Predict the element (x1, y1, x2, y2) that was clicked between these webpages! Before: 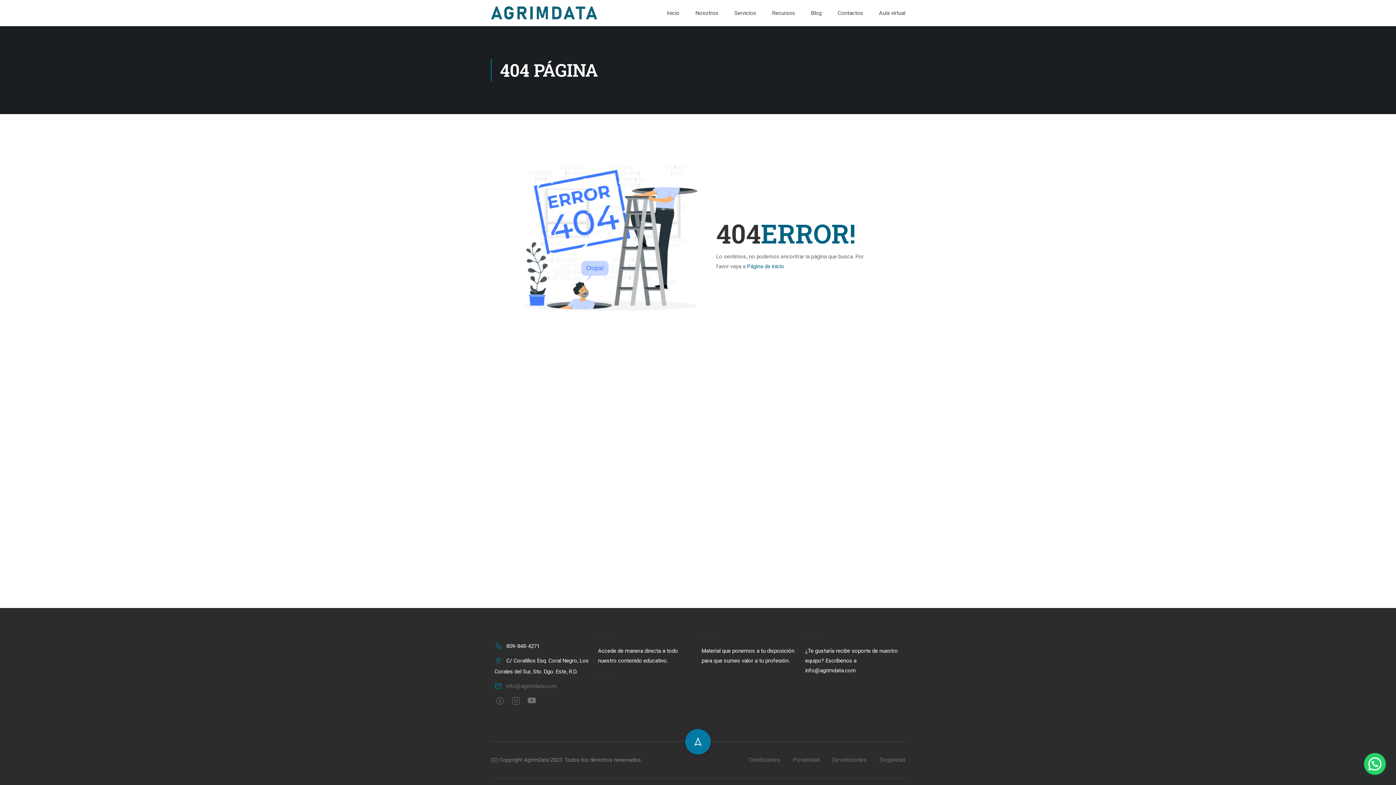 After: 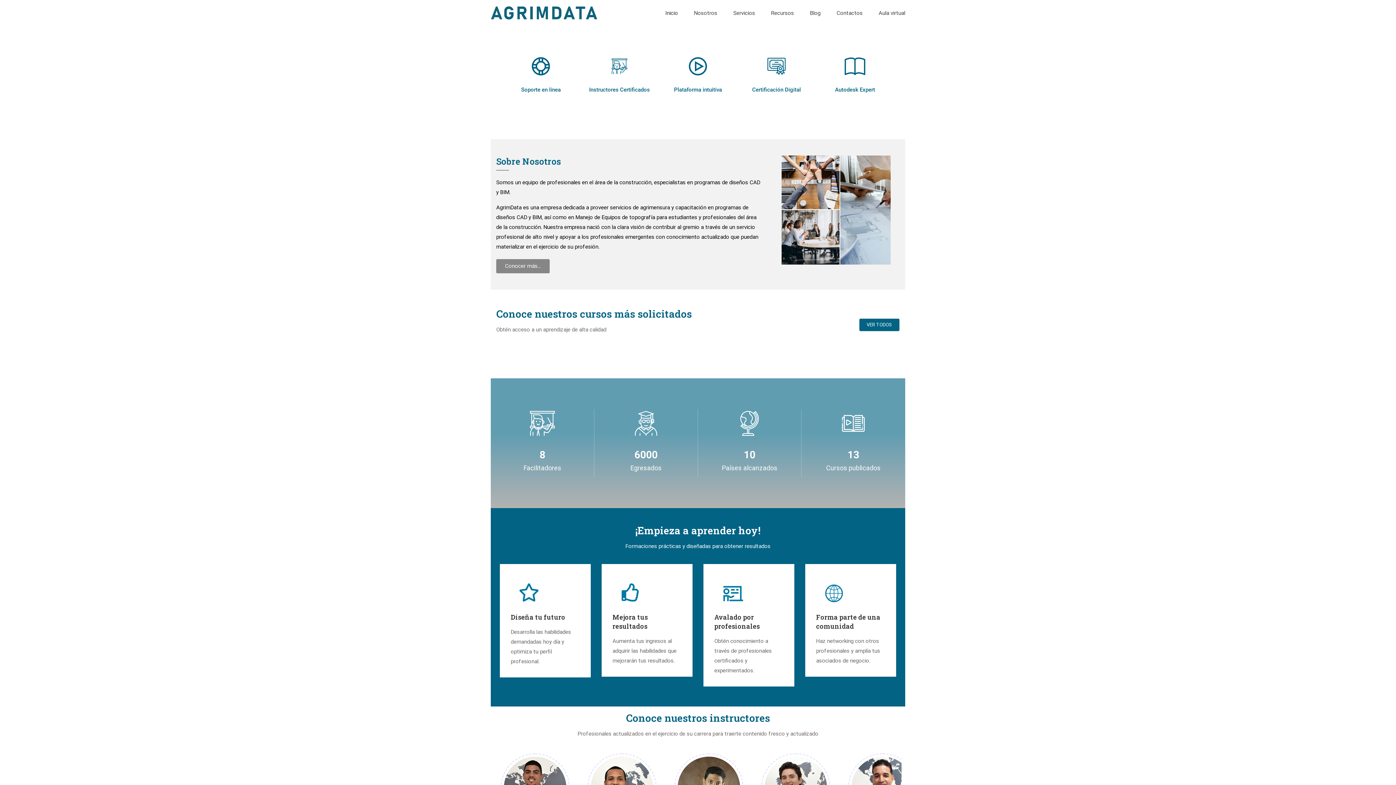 Action: bbox: (490, 3, 600, 22)